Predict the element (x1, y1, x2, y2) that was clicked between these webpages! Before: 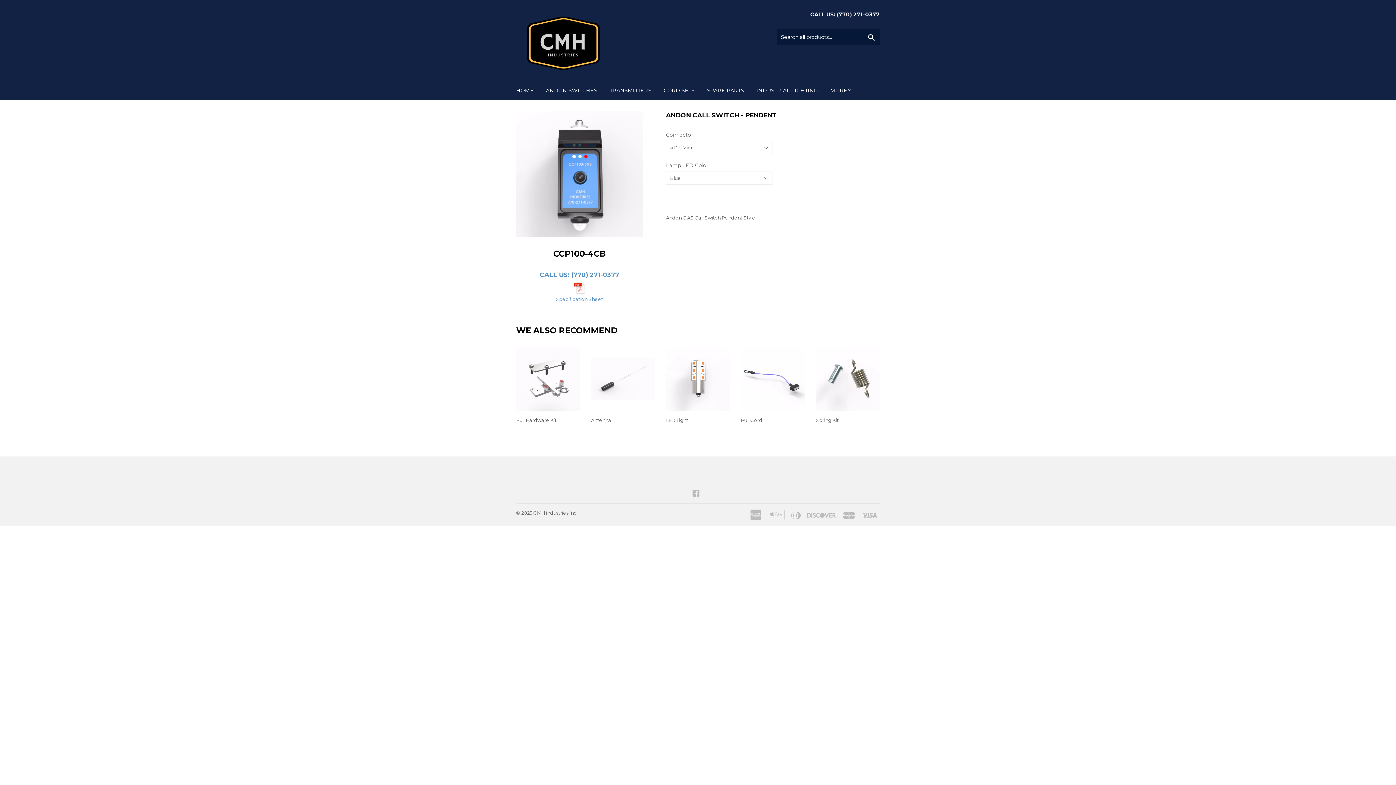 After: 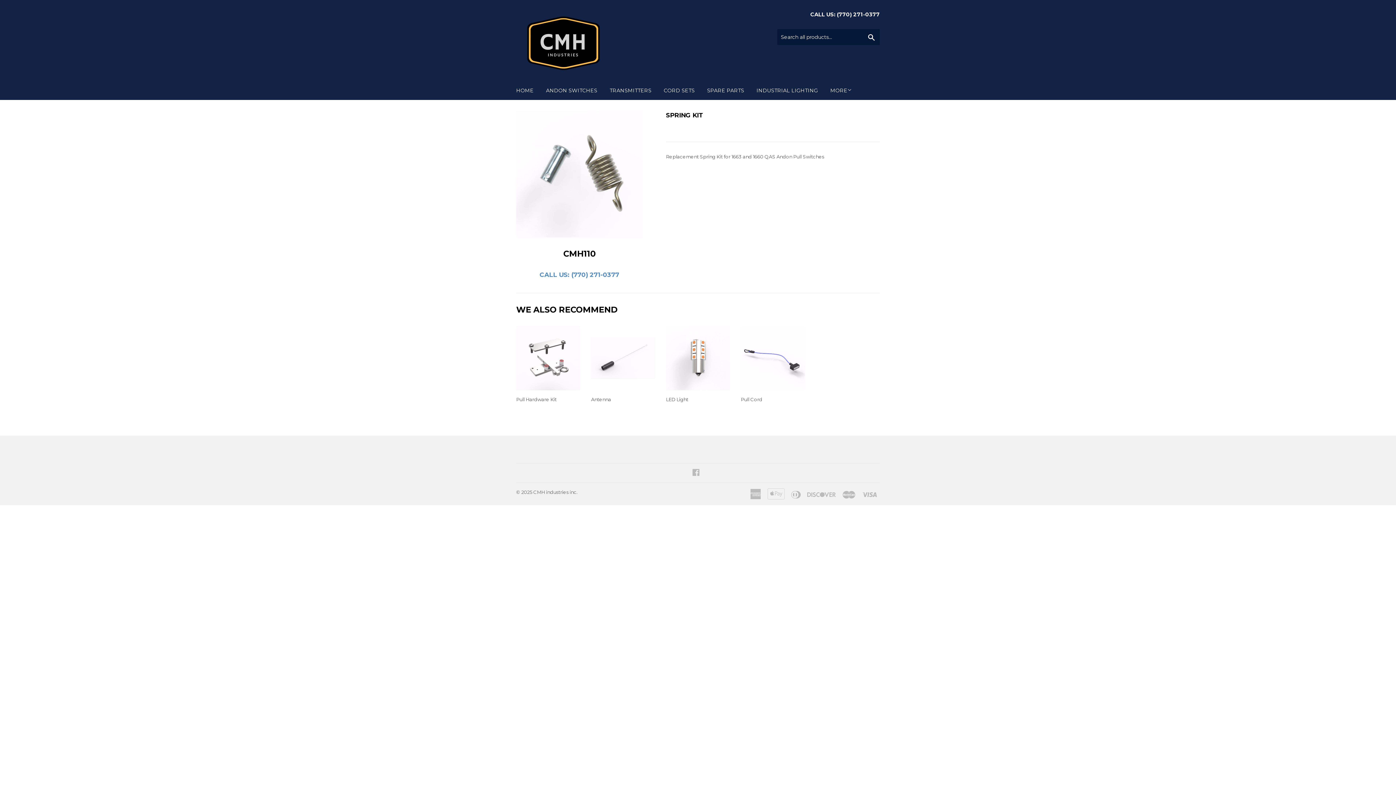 Action: bbox: (816, 347, 880, 424) label: Spring Kit